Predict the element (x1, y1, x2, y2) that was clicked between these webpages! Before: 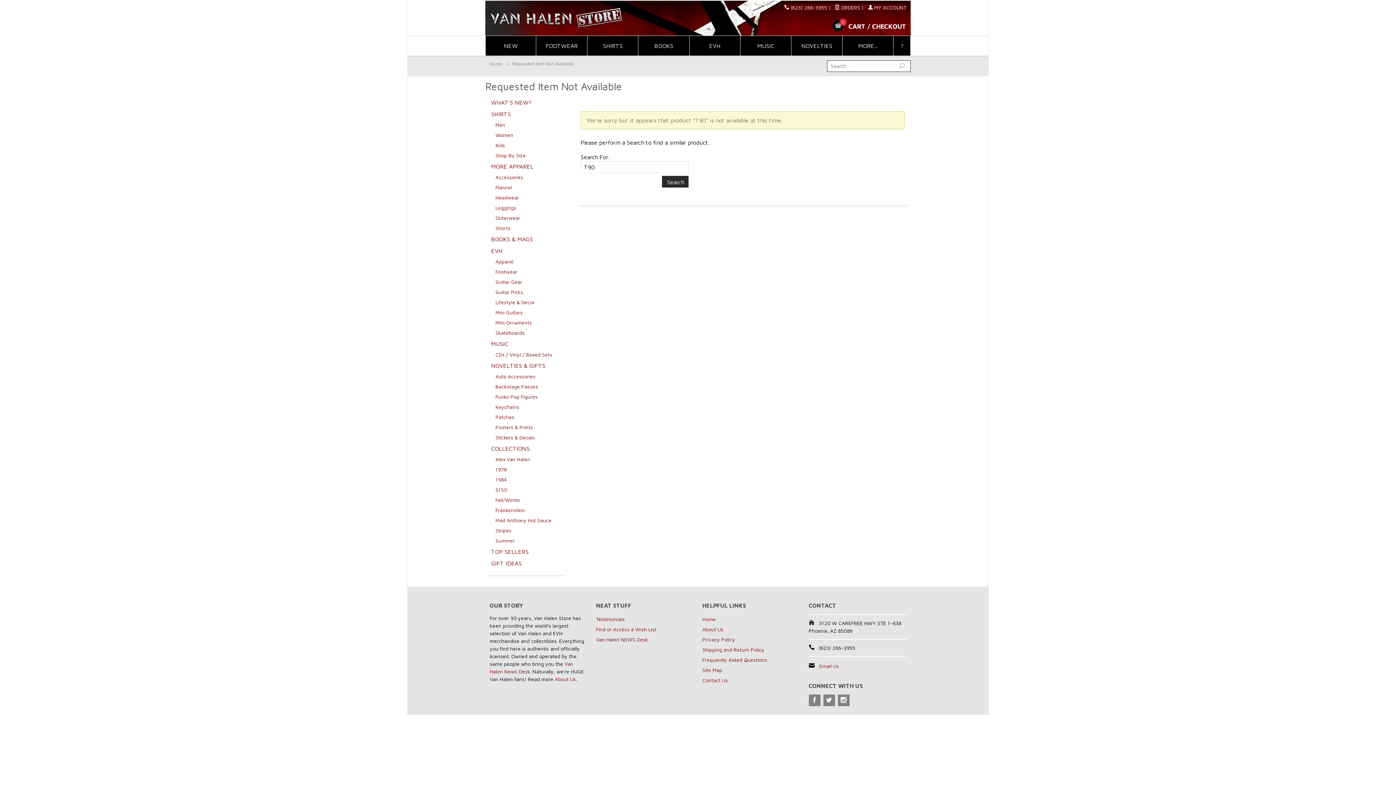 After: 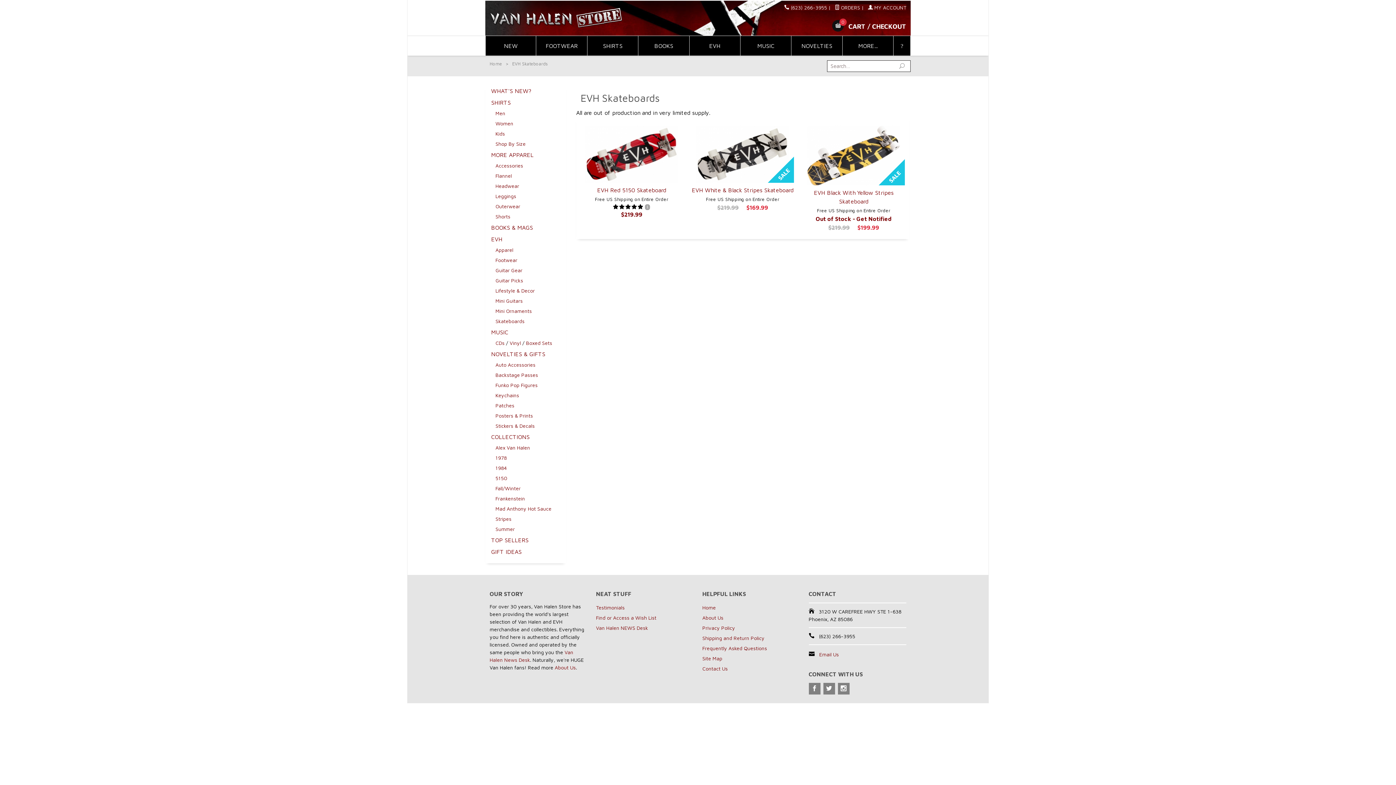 Action: bbox: (495, 329, 524, 335) label: Skateboards